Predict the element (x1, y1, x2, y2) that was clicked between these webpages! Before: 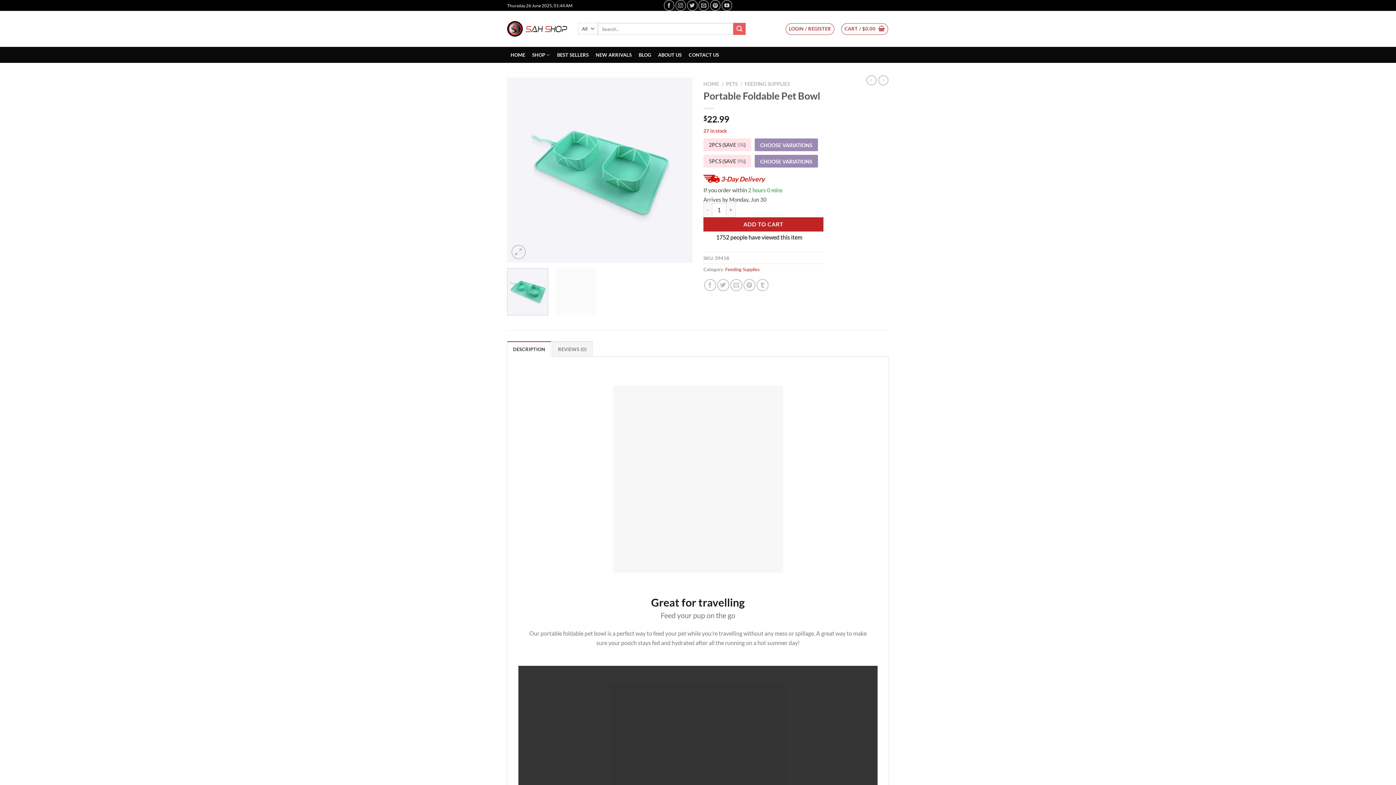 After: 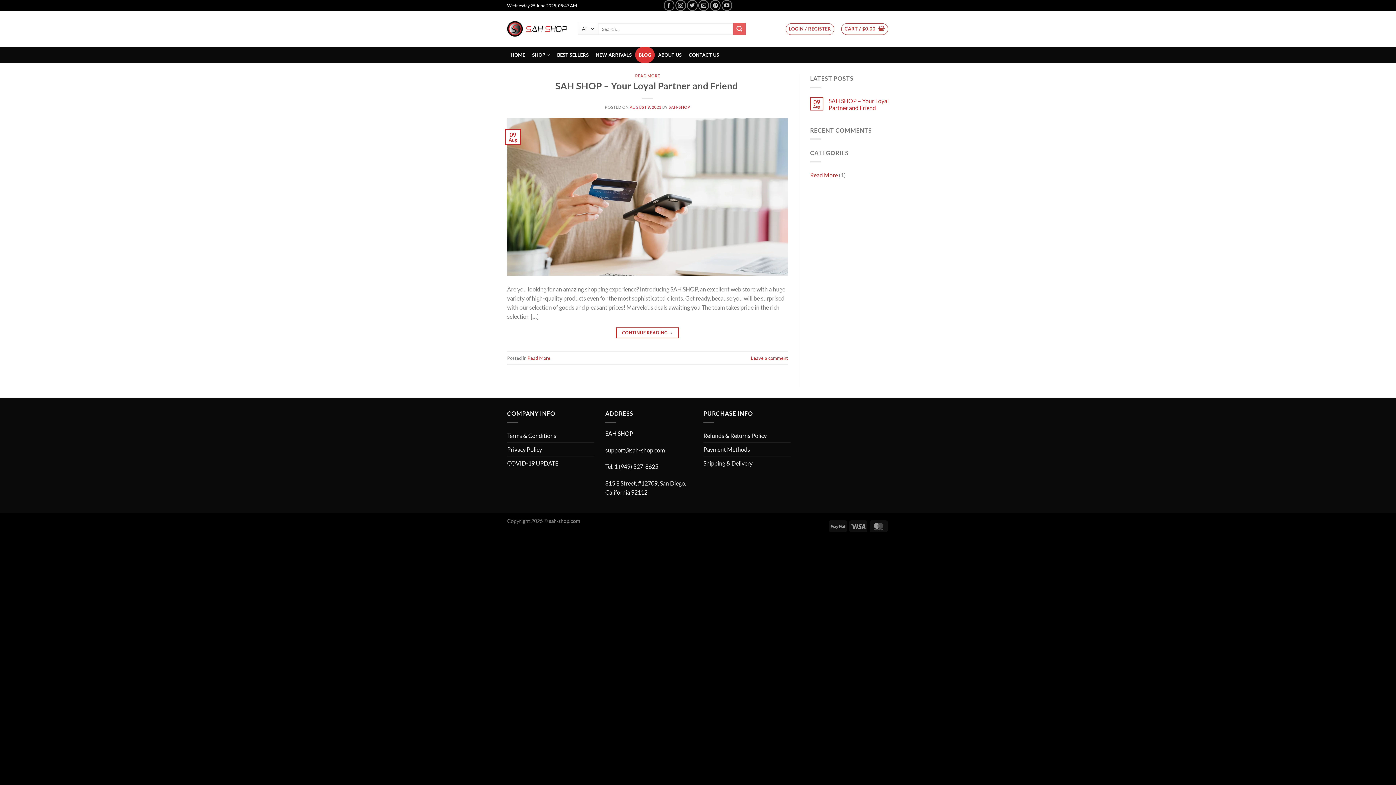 Action: bbox: (635, 46, 654, 62) label: BLOG